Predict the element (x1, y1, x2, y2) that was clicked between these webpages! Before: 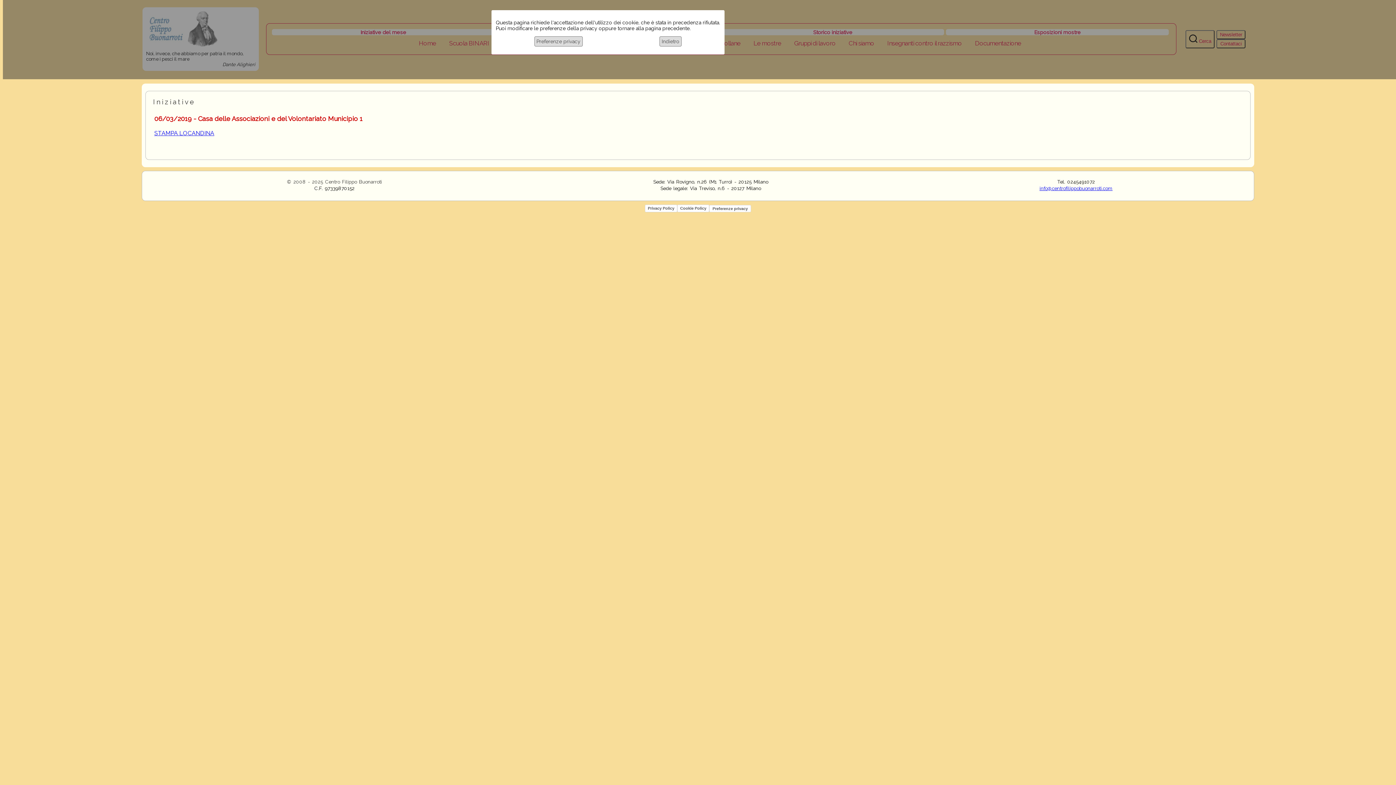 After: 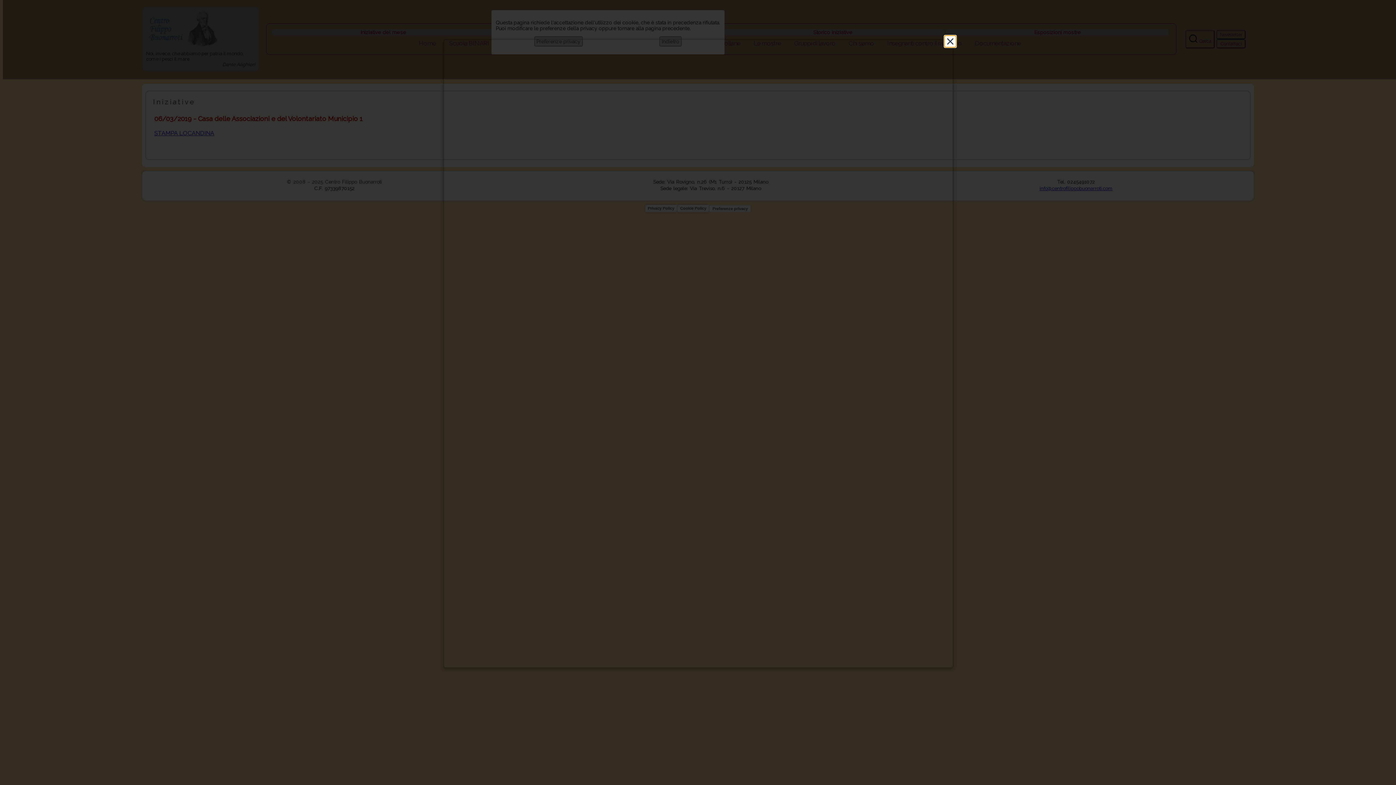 Action: label: Privacy Policy bbox: (645, 204, 677, 212)